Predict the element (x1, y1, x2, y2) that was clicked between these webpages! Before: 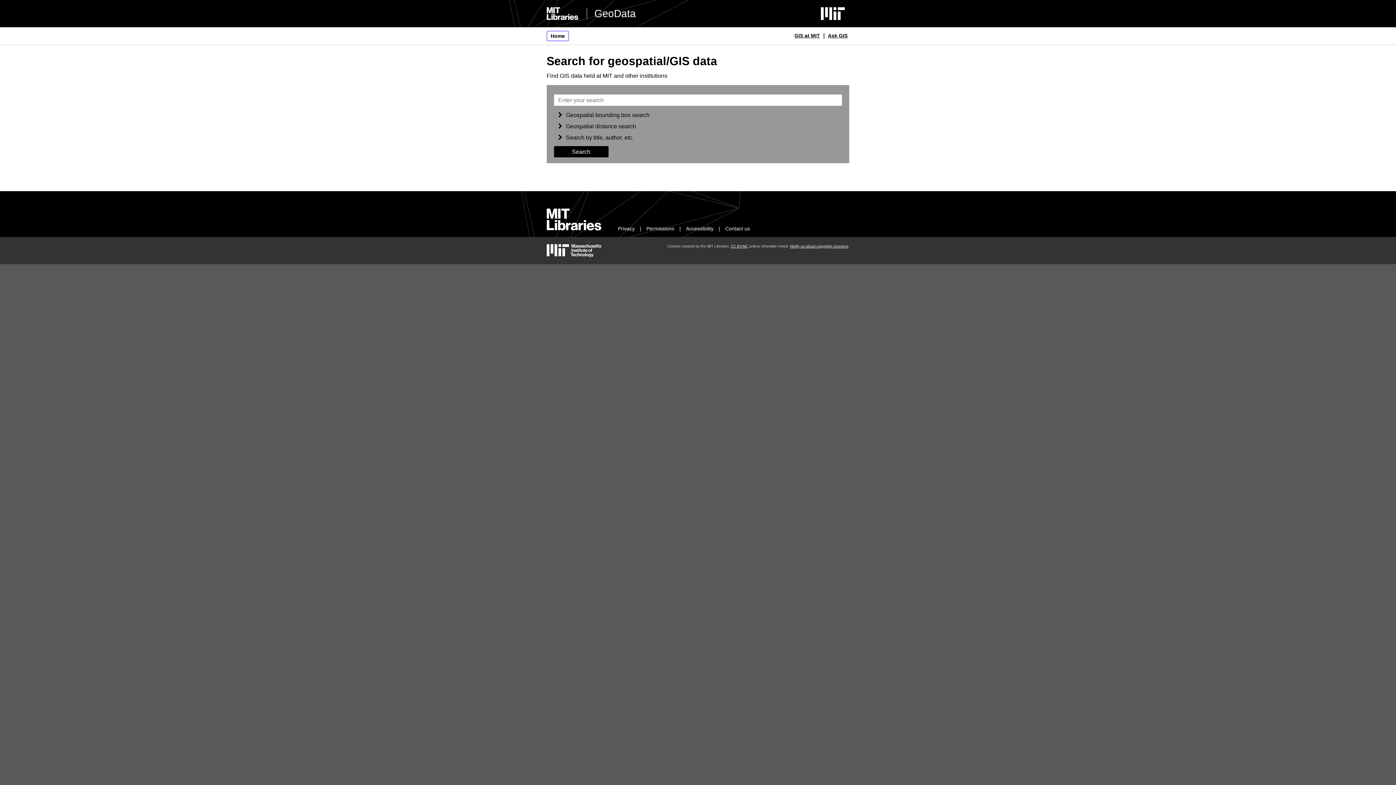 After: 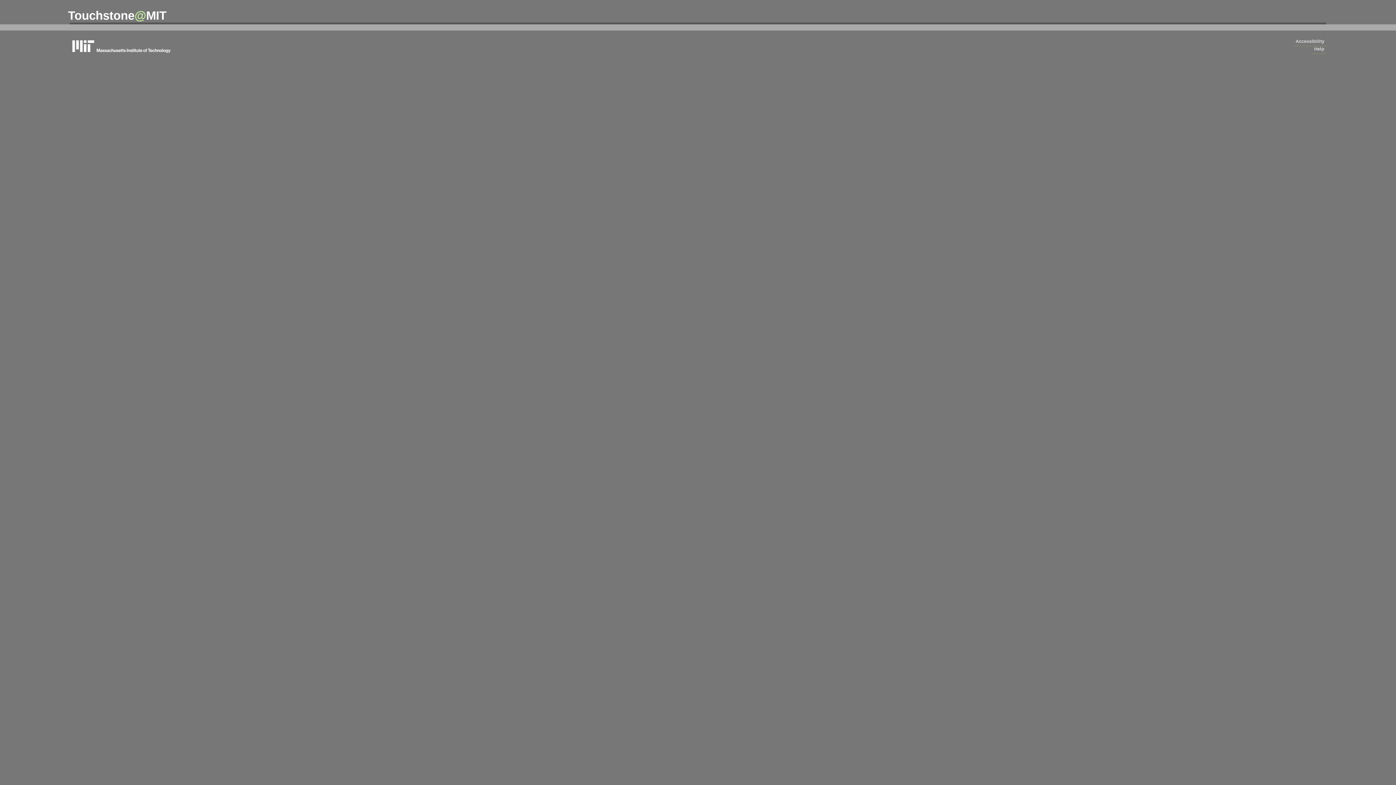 Action: bbox: (826, 30, 849, 40) label: Ask GIS